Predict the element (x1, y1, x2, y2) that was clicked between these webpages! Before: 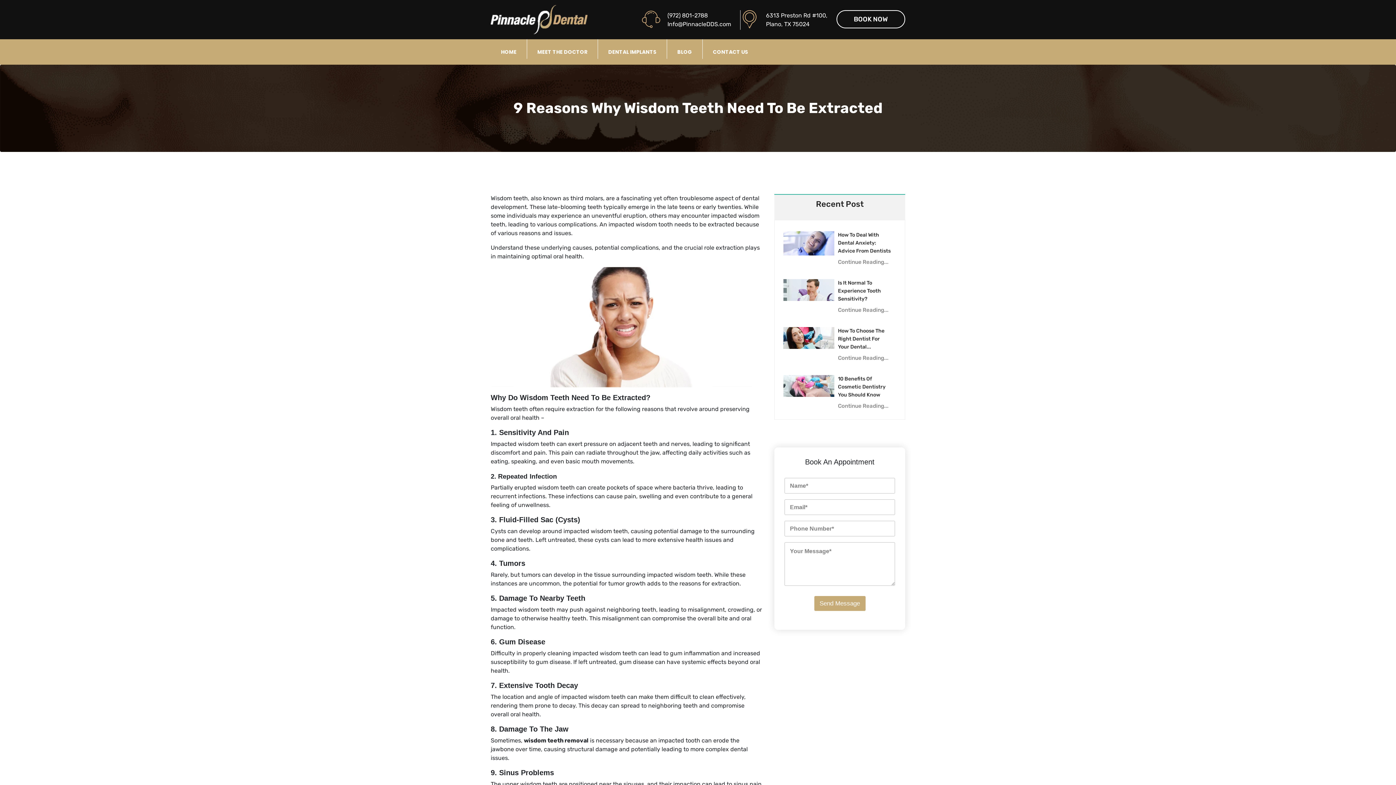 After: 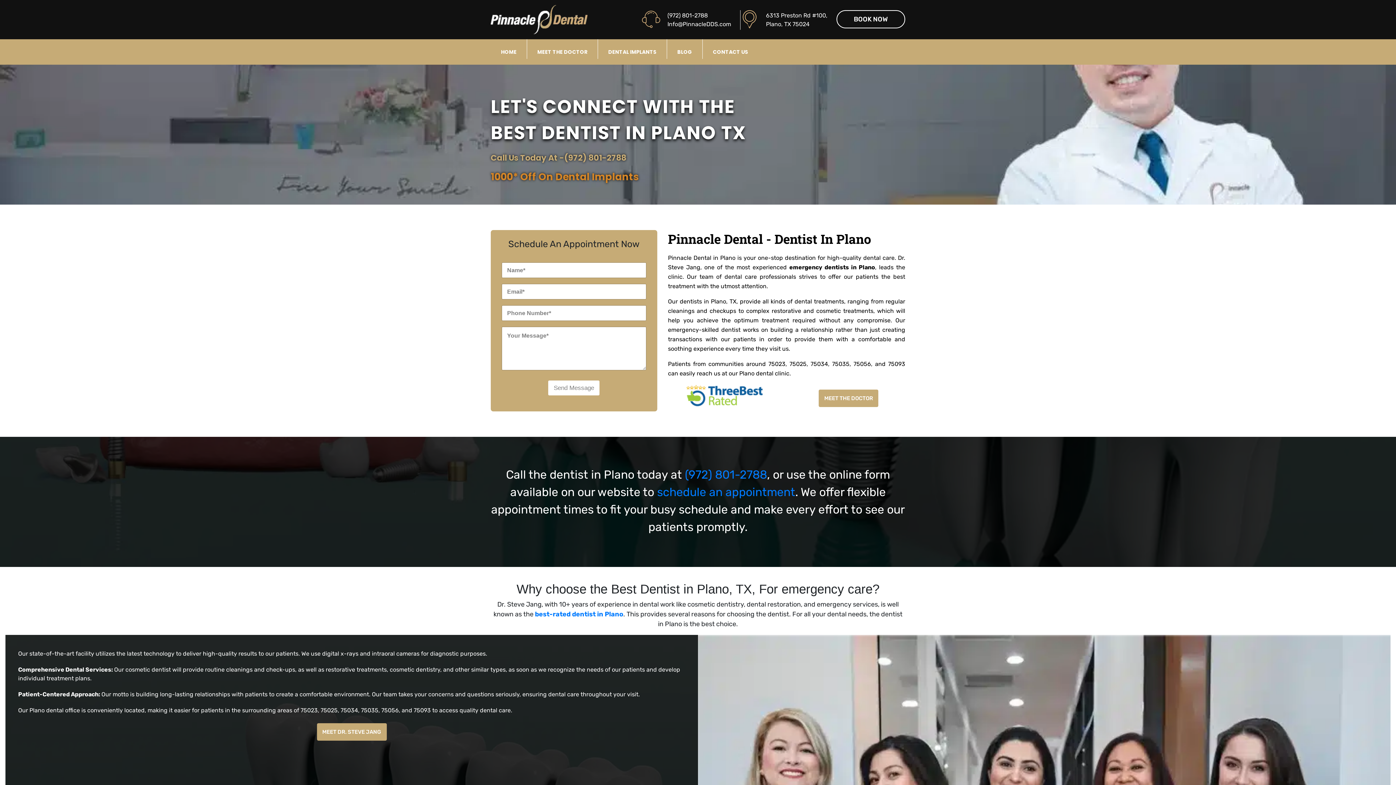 Action: label: HOME bbox: (490, 39, 526, 58)